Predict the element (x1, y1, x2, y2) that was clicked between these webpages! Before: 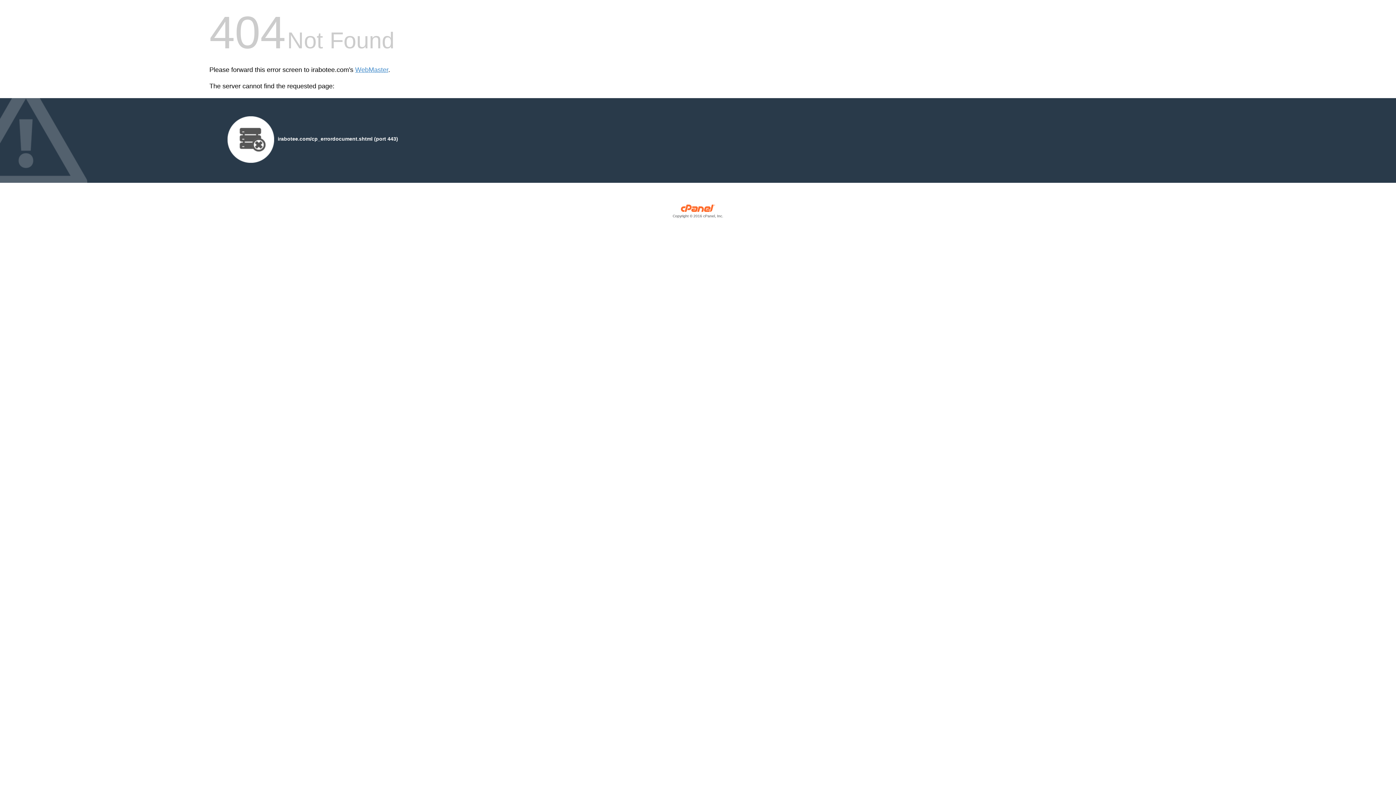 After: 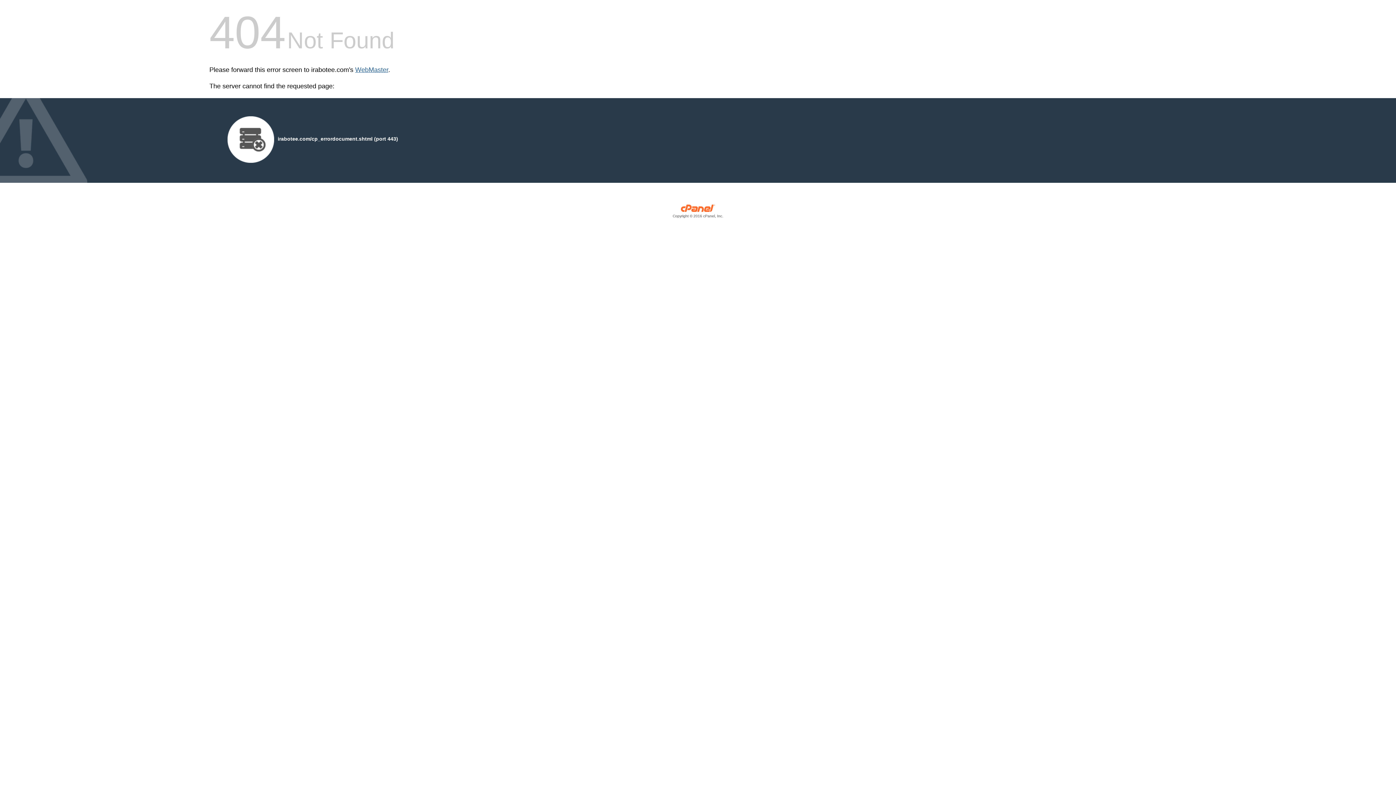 Action: label: WebMaster bbox: (355, 66, 388, 73)